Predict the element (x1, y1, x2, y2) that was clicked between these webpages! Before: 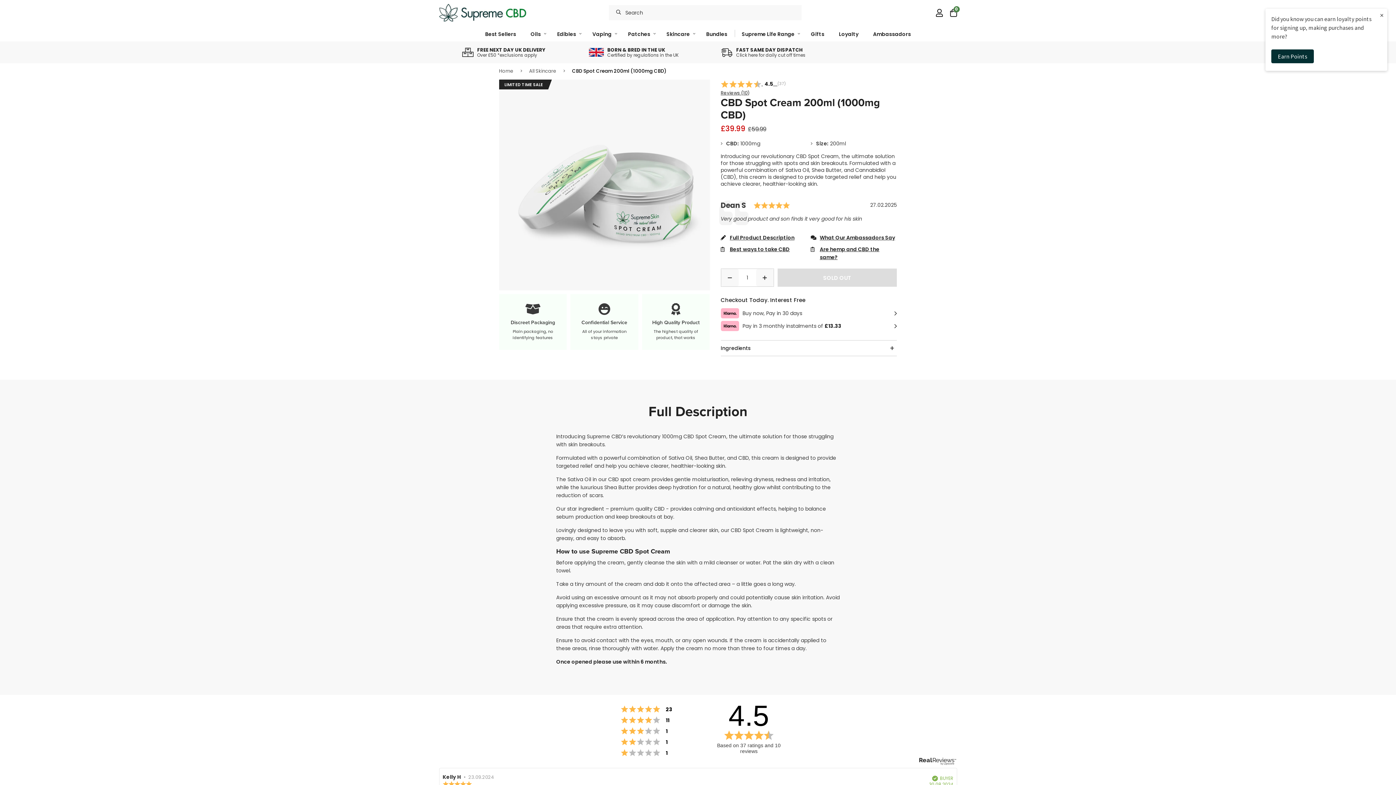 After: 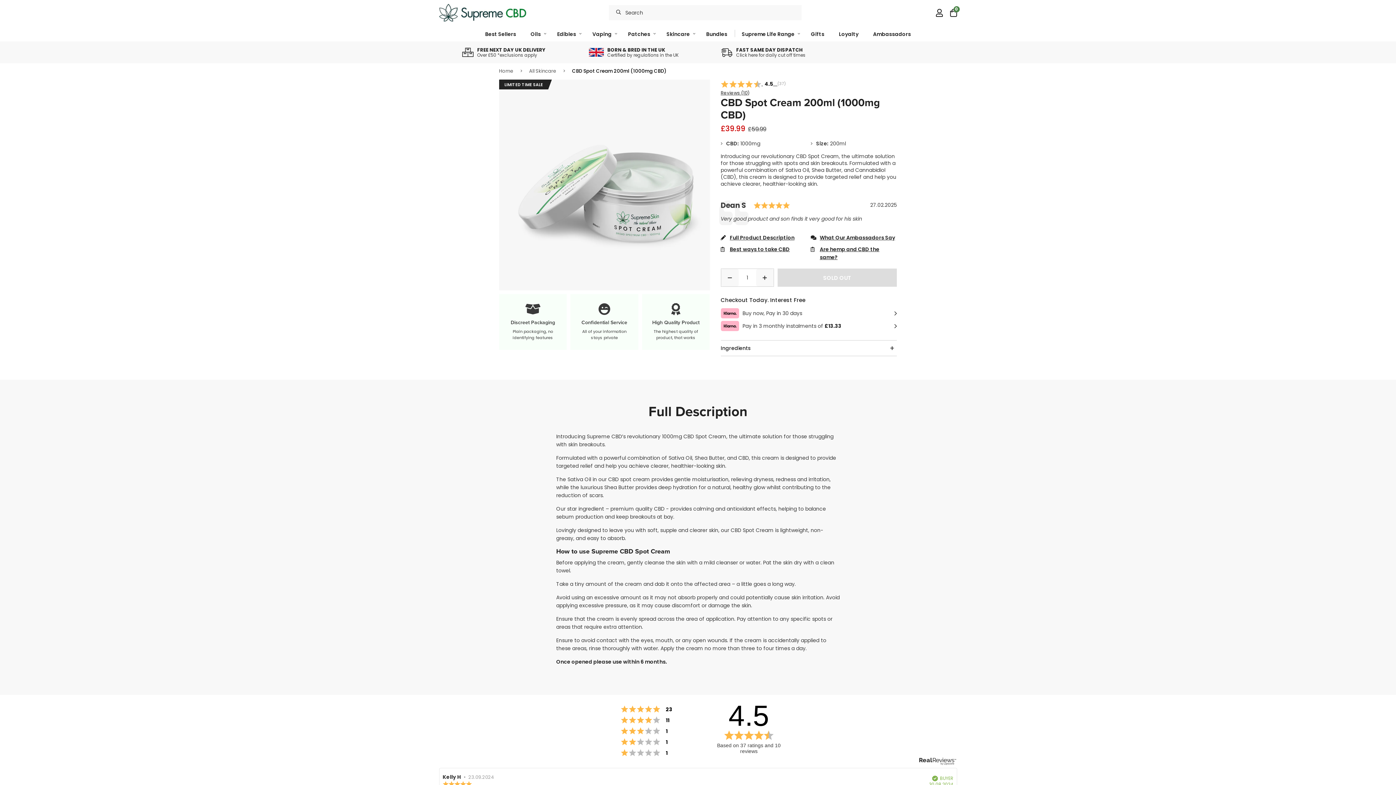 Action: label: × bbox: (1376, 8, 1387, 21)